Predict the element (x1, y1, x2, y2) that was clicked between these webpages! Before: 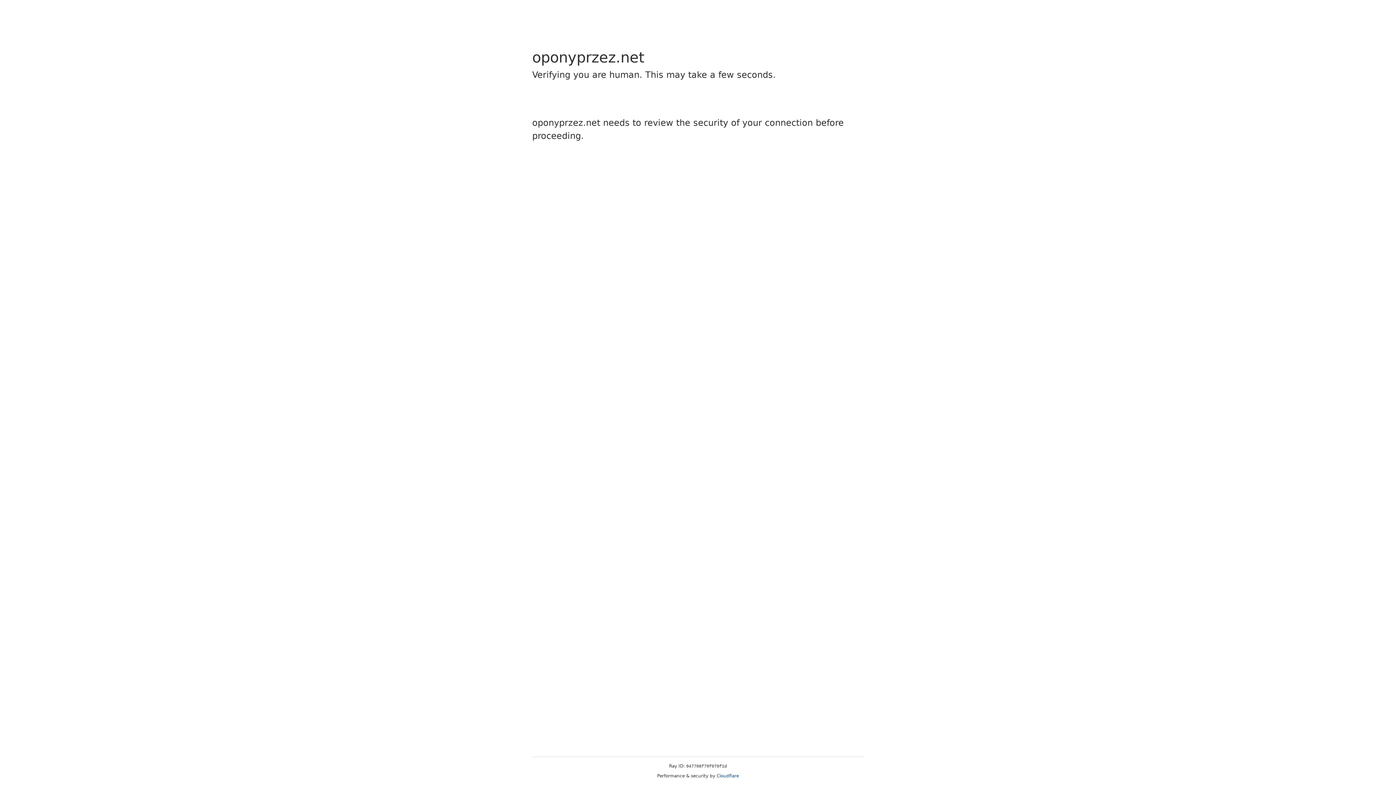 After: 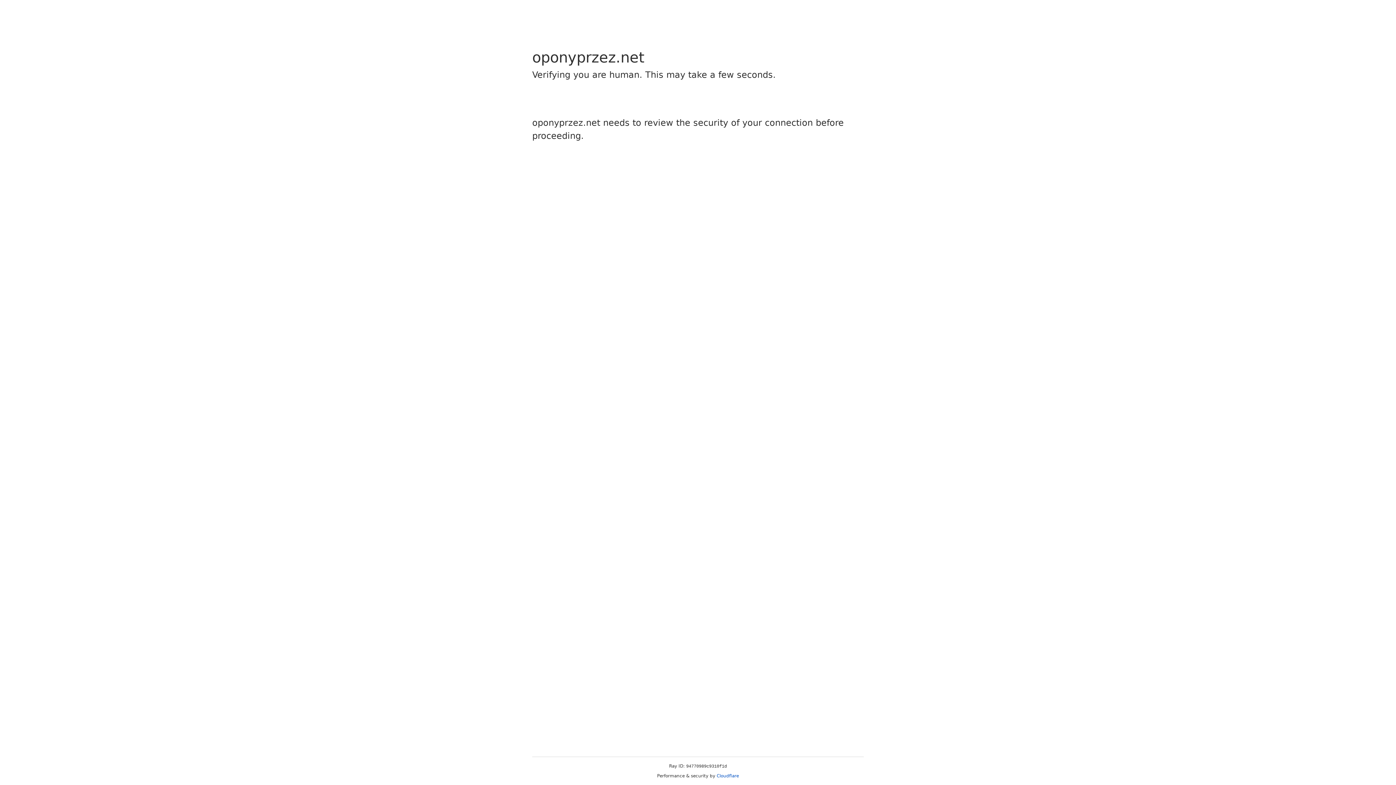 Action: bbox: (716, 773, 739, 778) label: Cloudflare